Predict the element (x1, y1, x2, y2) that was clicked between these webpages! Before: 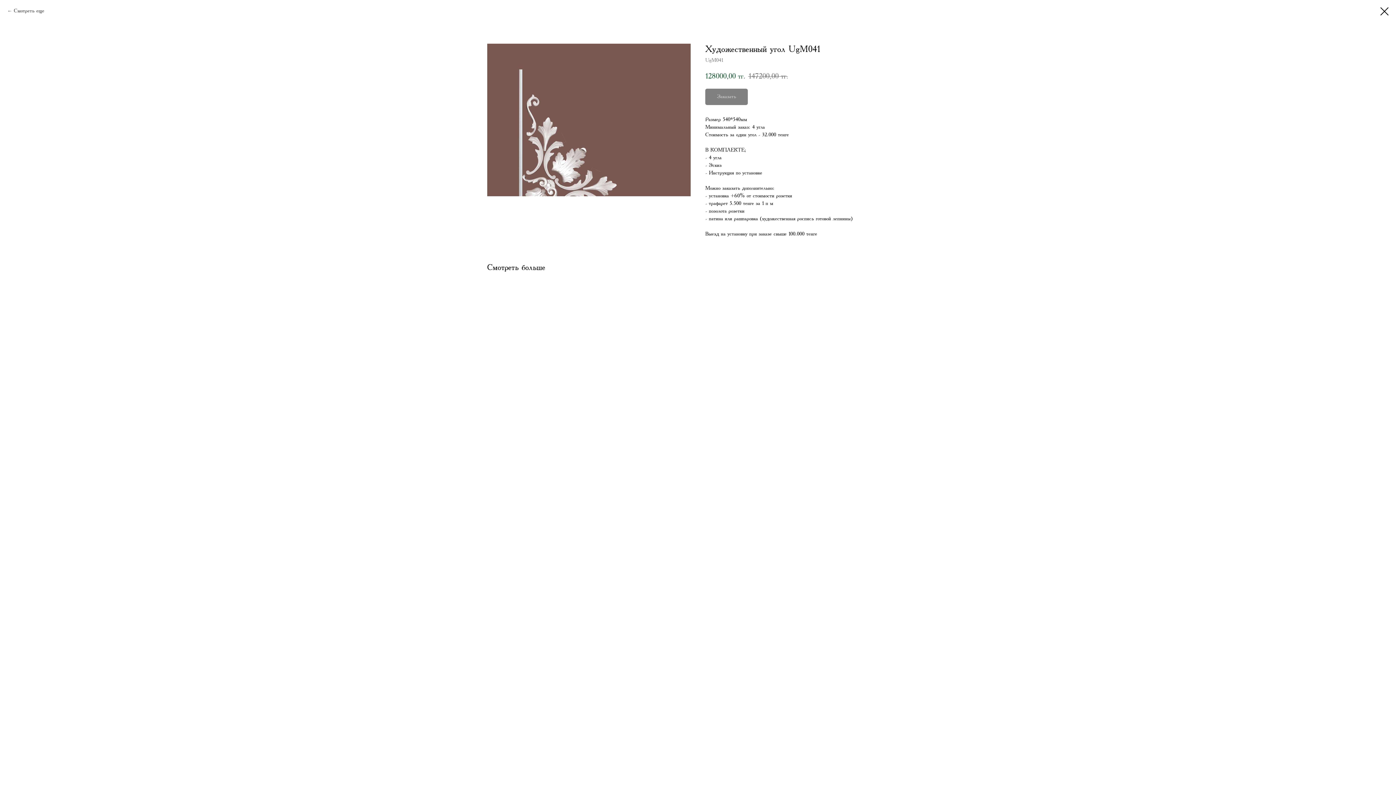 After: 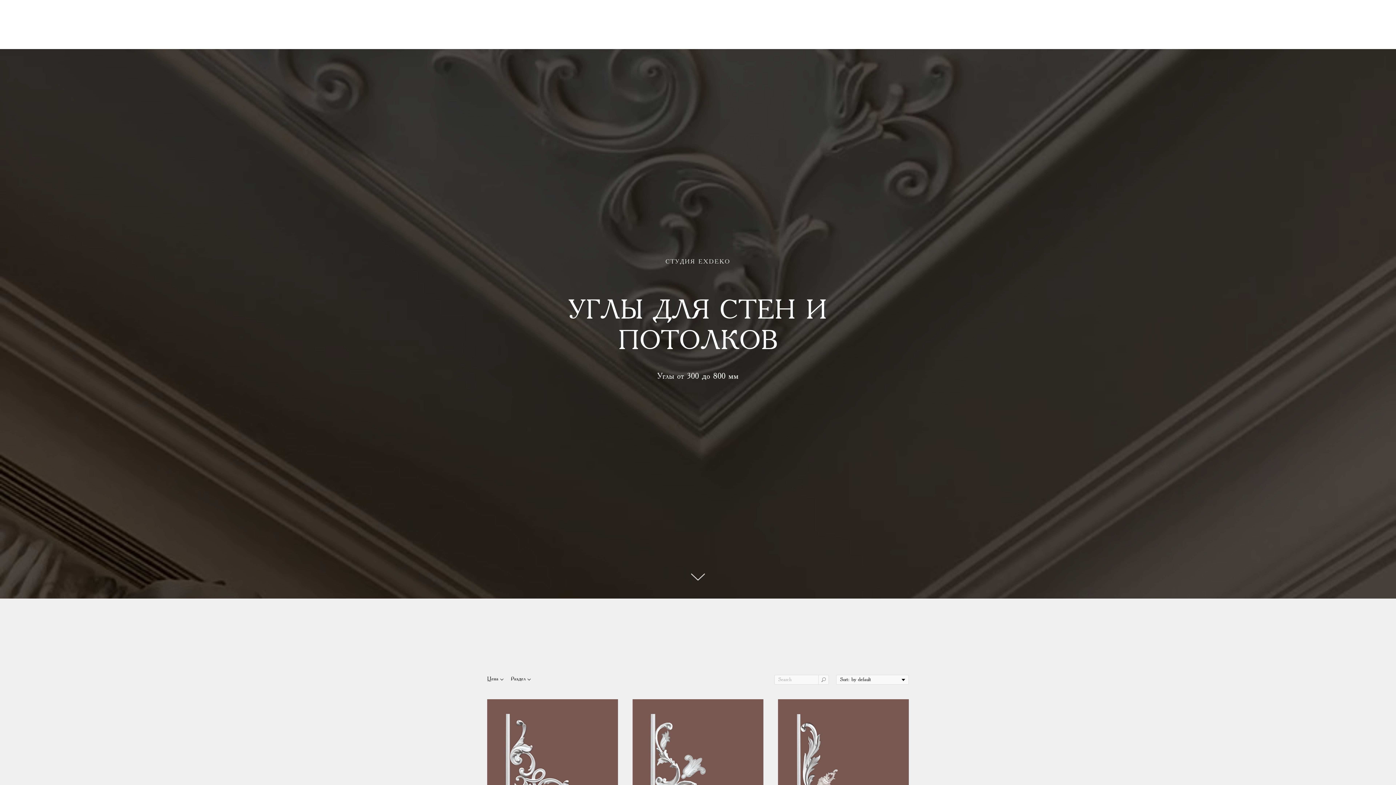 Action: label: Смотреть еще bbox: (7, 7, 44, 14)